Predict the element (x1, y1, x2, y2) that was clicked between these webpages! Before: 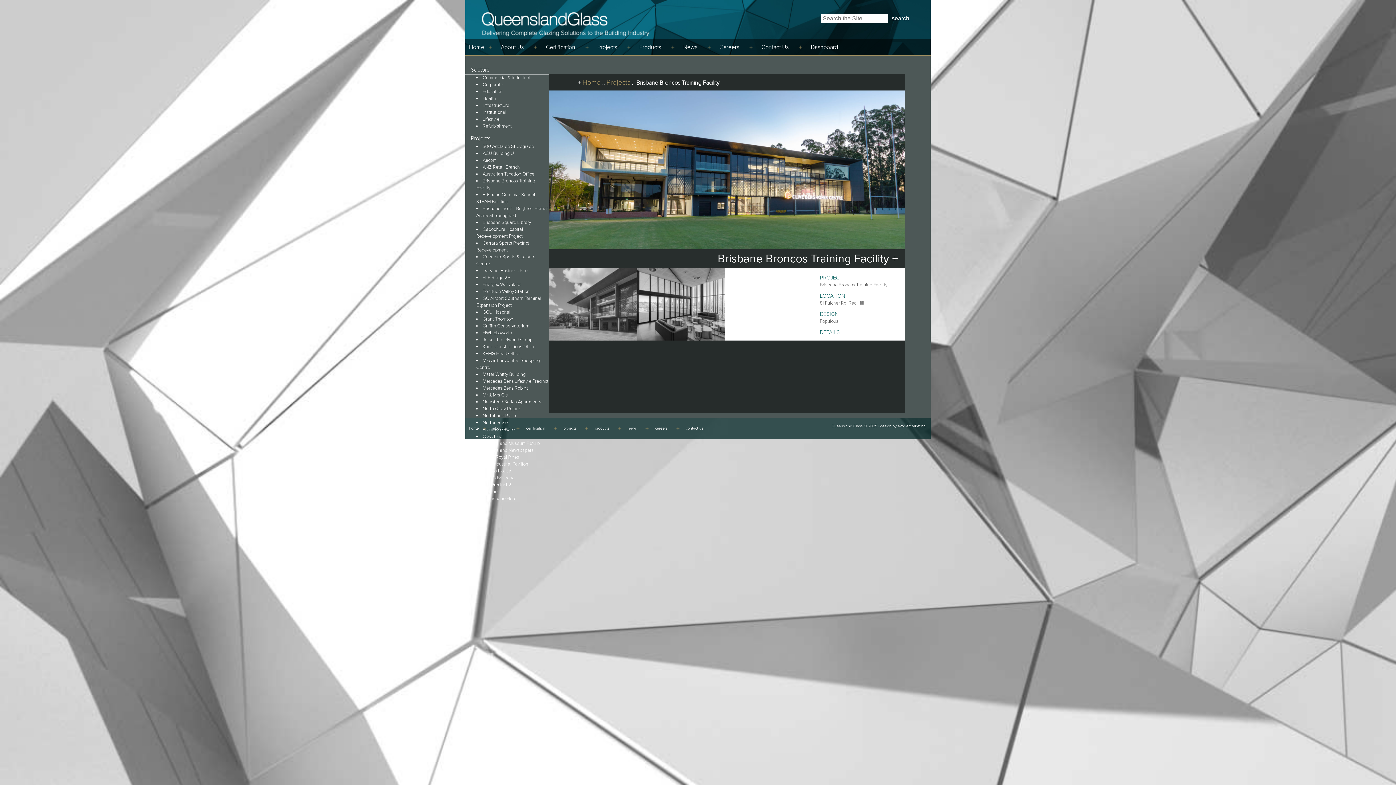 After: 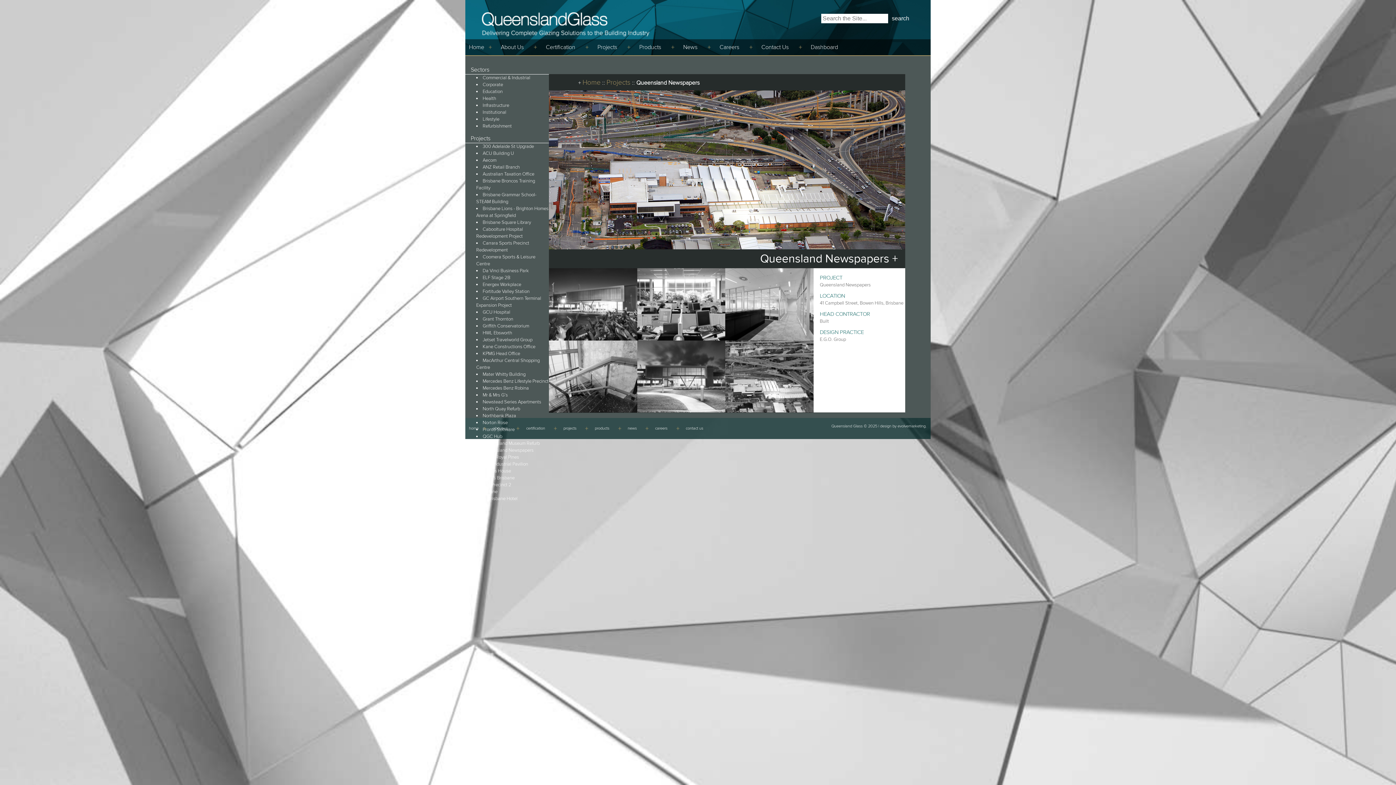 Action: label: Queensland Newspapers bbox: (482, 447, 533, 453)